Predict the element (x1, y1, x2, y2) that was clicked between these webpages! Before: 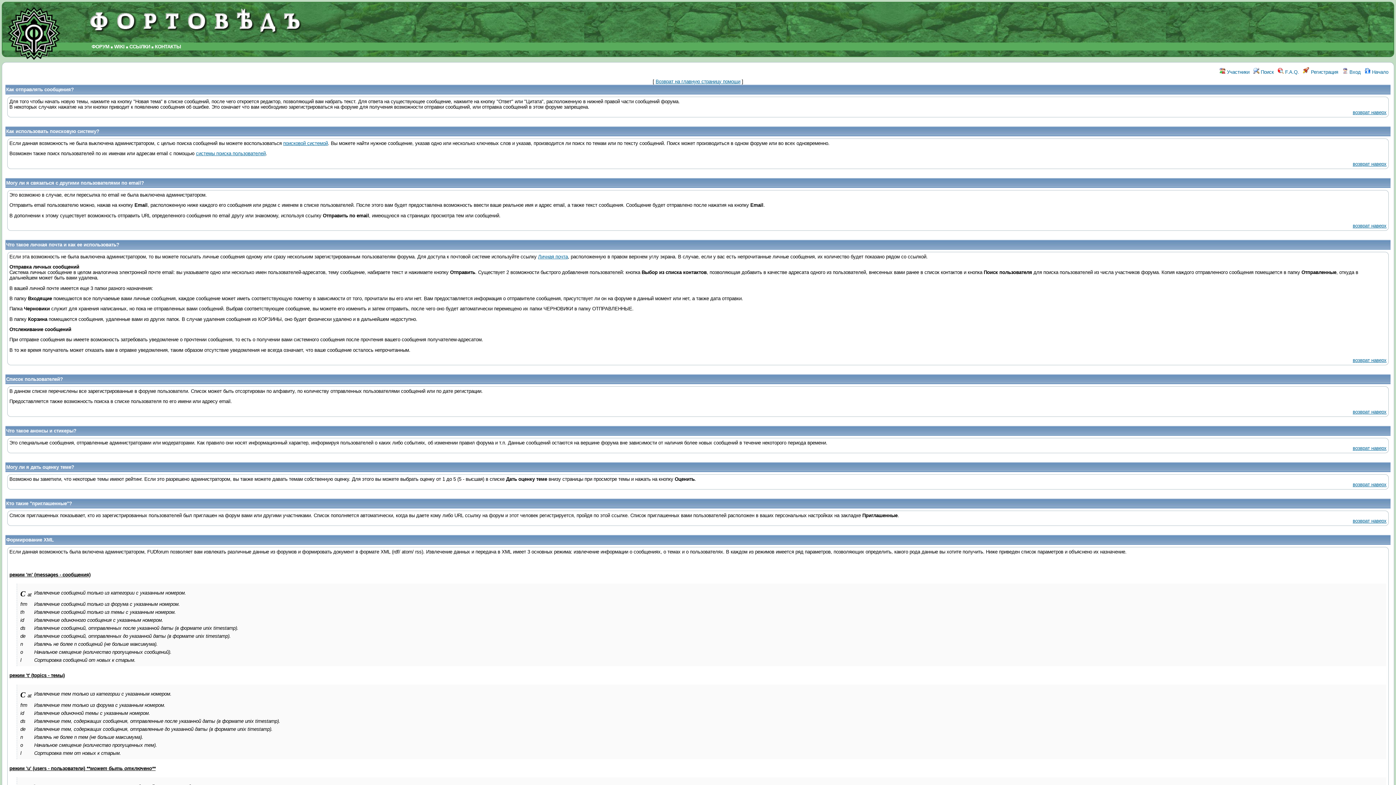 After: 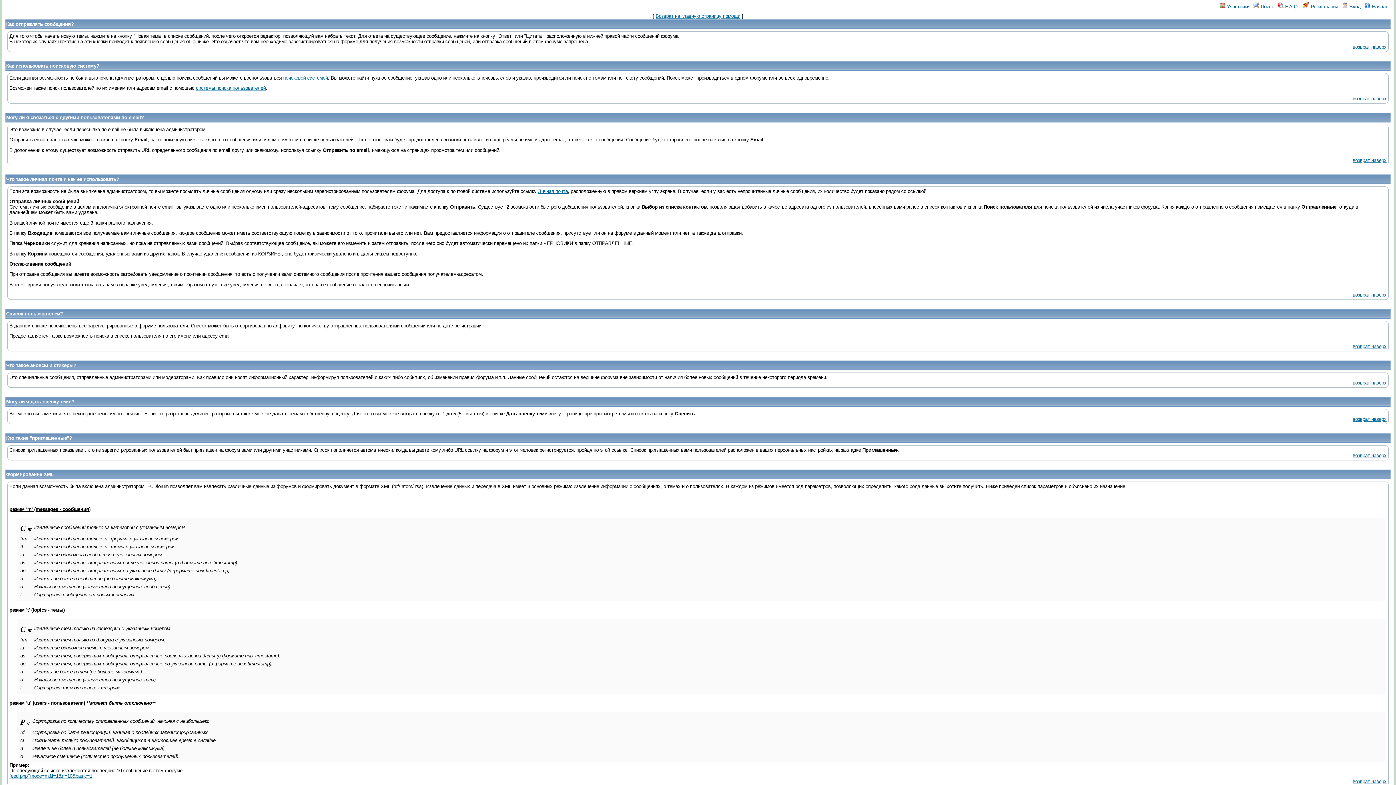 Action: bbox: (1353, 223, 1386, 228) label: возврат наверх